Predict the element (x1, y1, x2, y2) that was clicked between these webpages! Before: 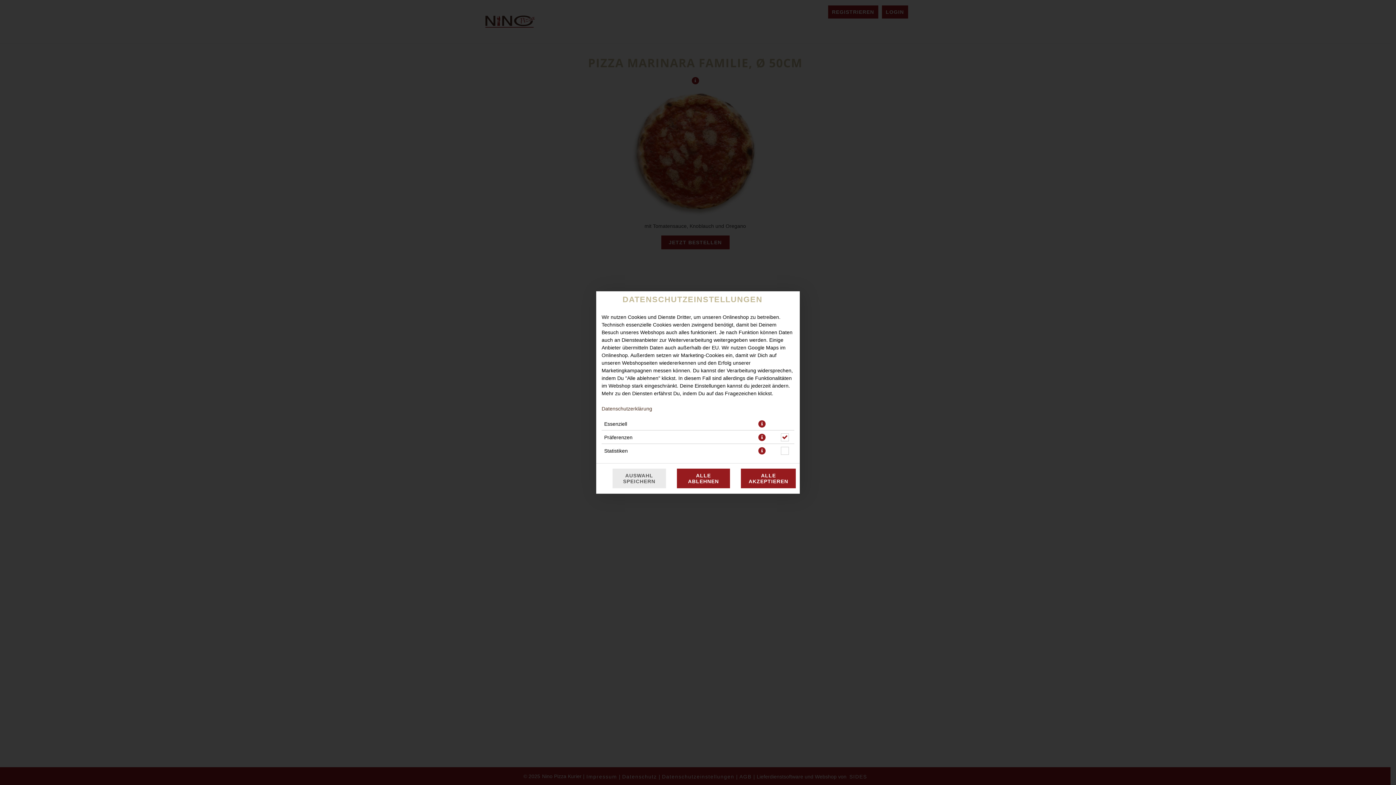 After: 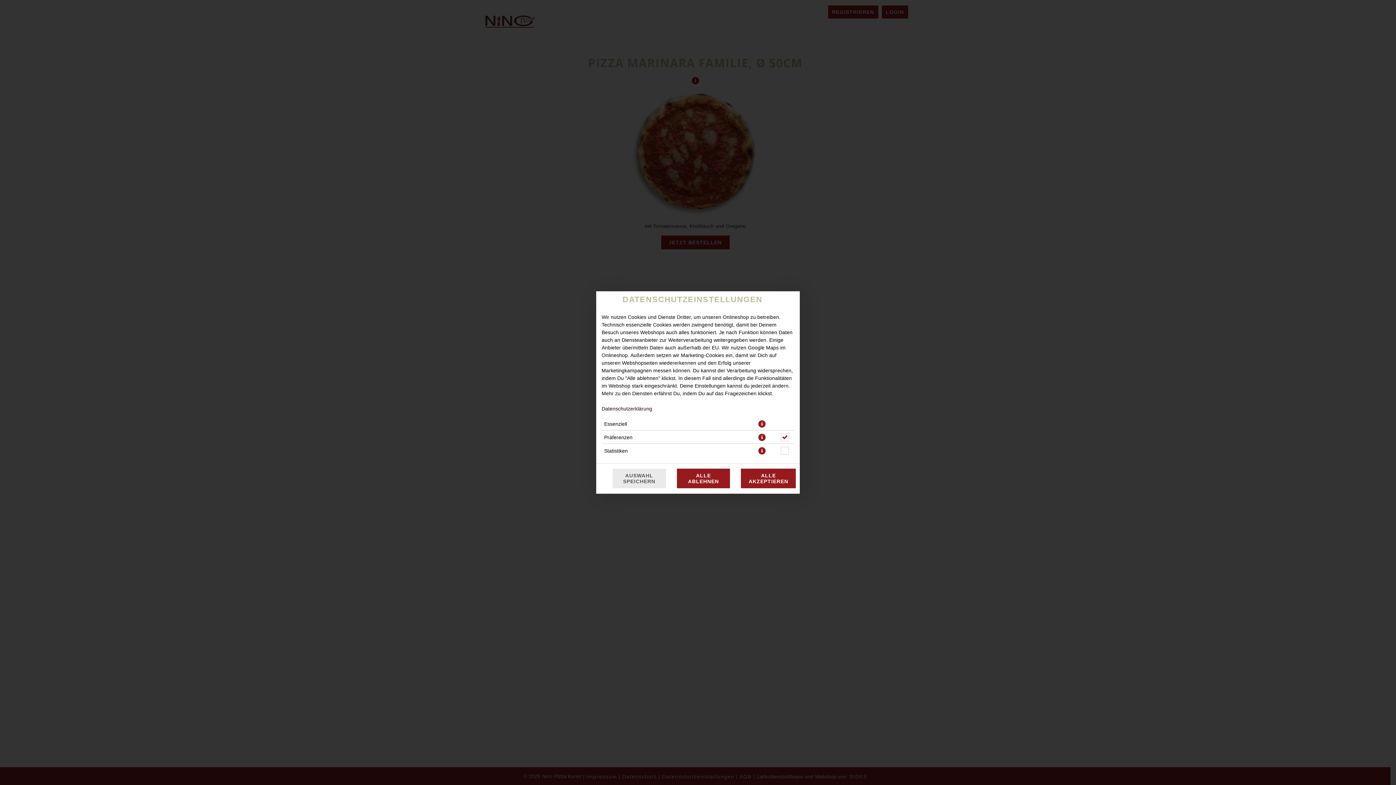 Action: bbox: (601, 406, 652, 411) label: Datenschutzerklärung